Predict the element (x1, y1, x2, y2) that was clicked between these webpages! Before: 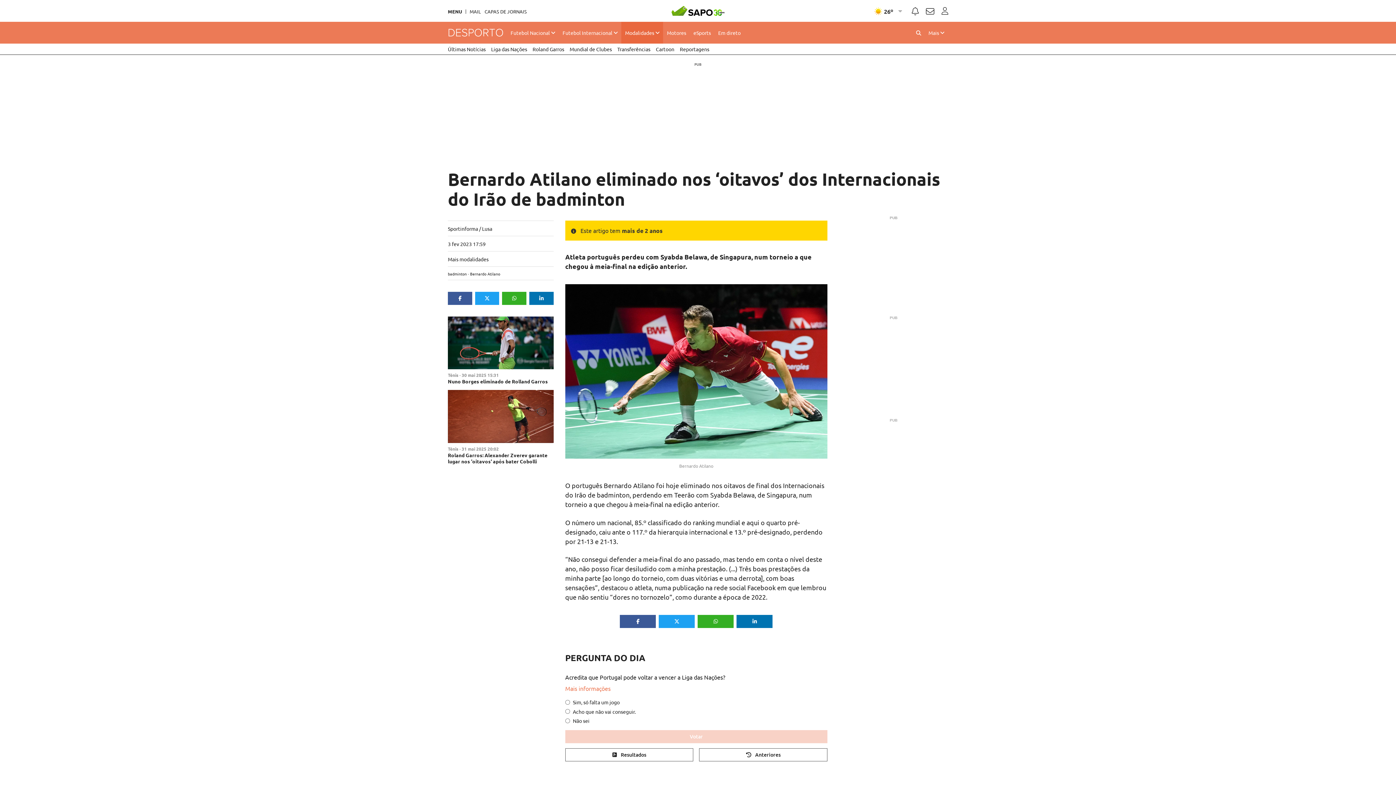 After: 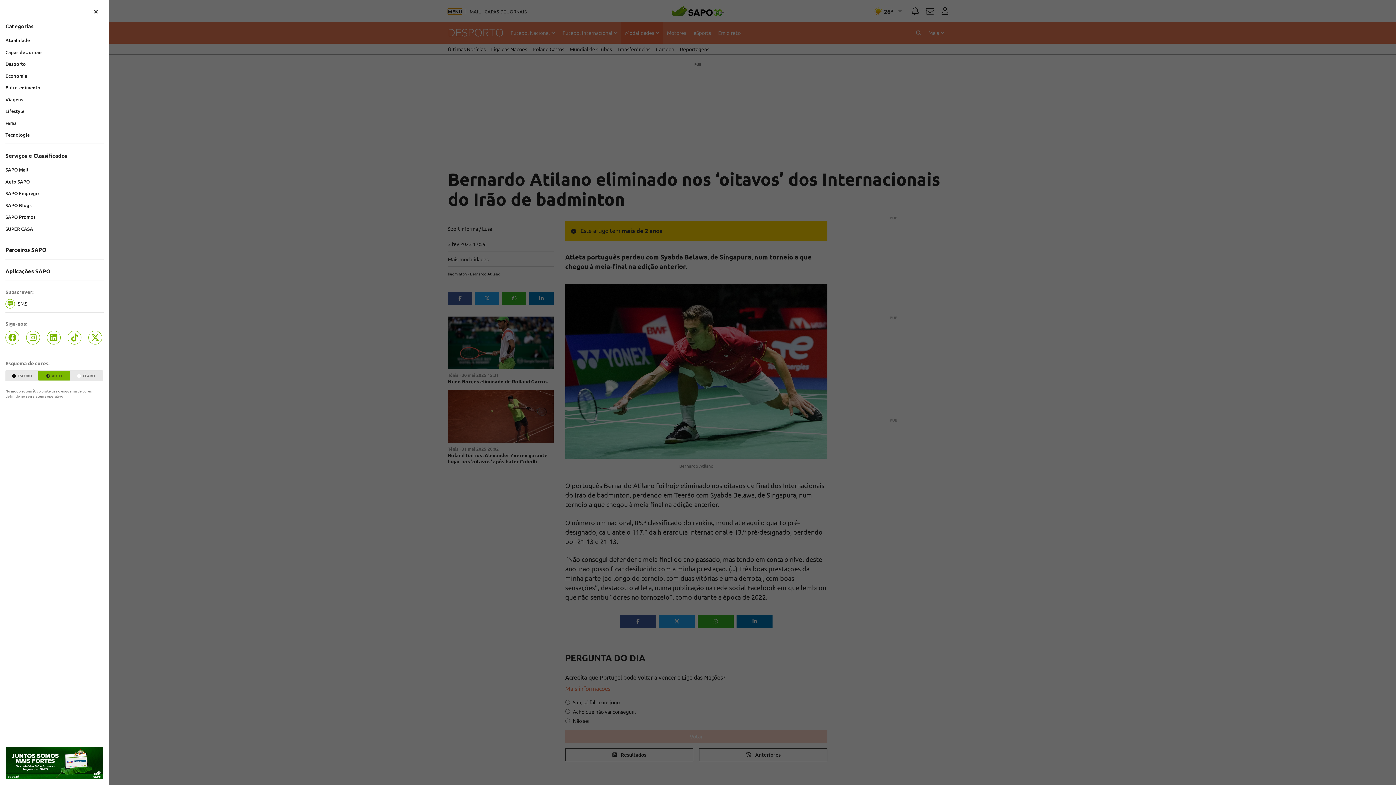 Action: bbox: (448, 9, 462, 13) label: MENU